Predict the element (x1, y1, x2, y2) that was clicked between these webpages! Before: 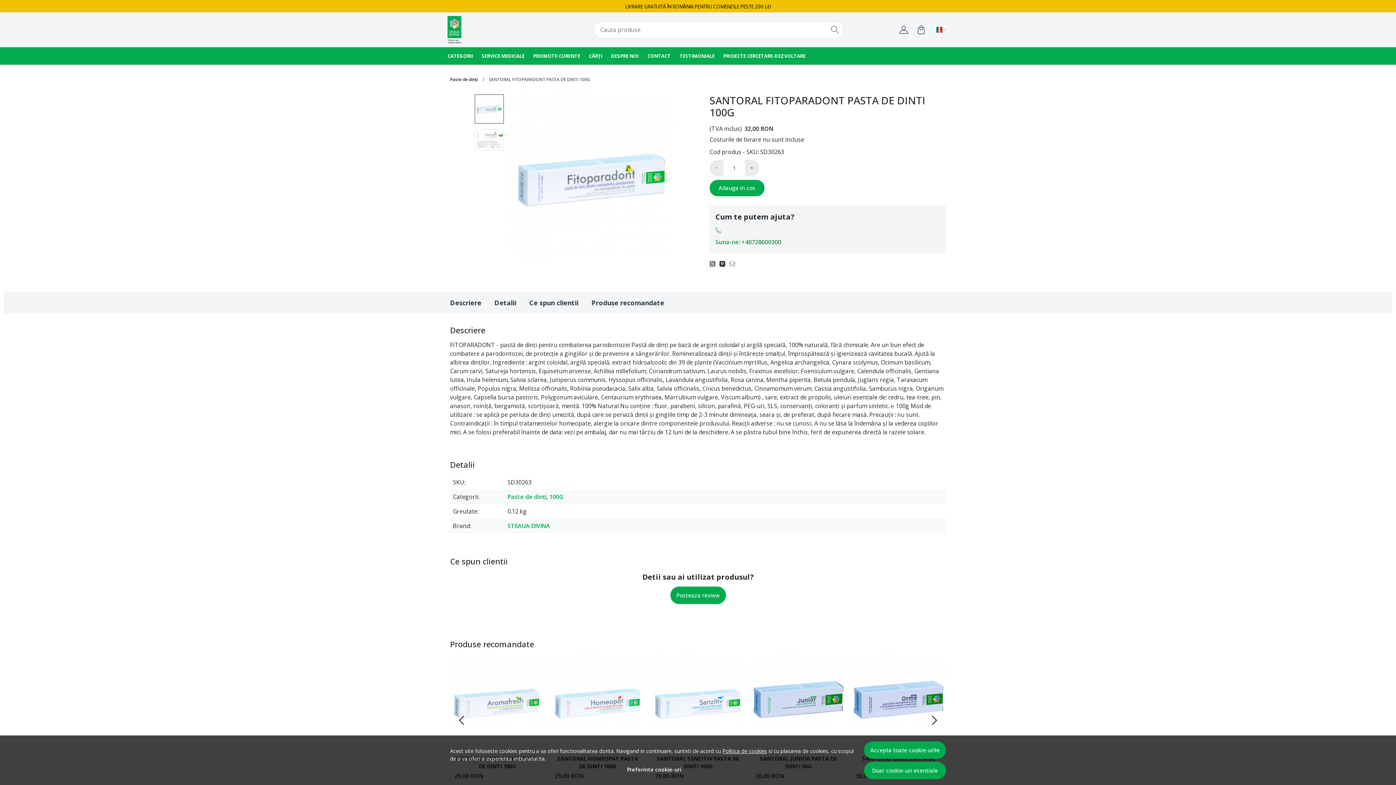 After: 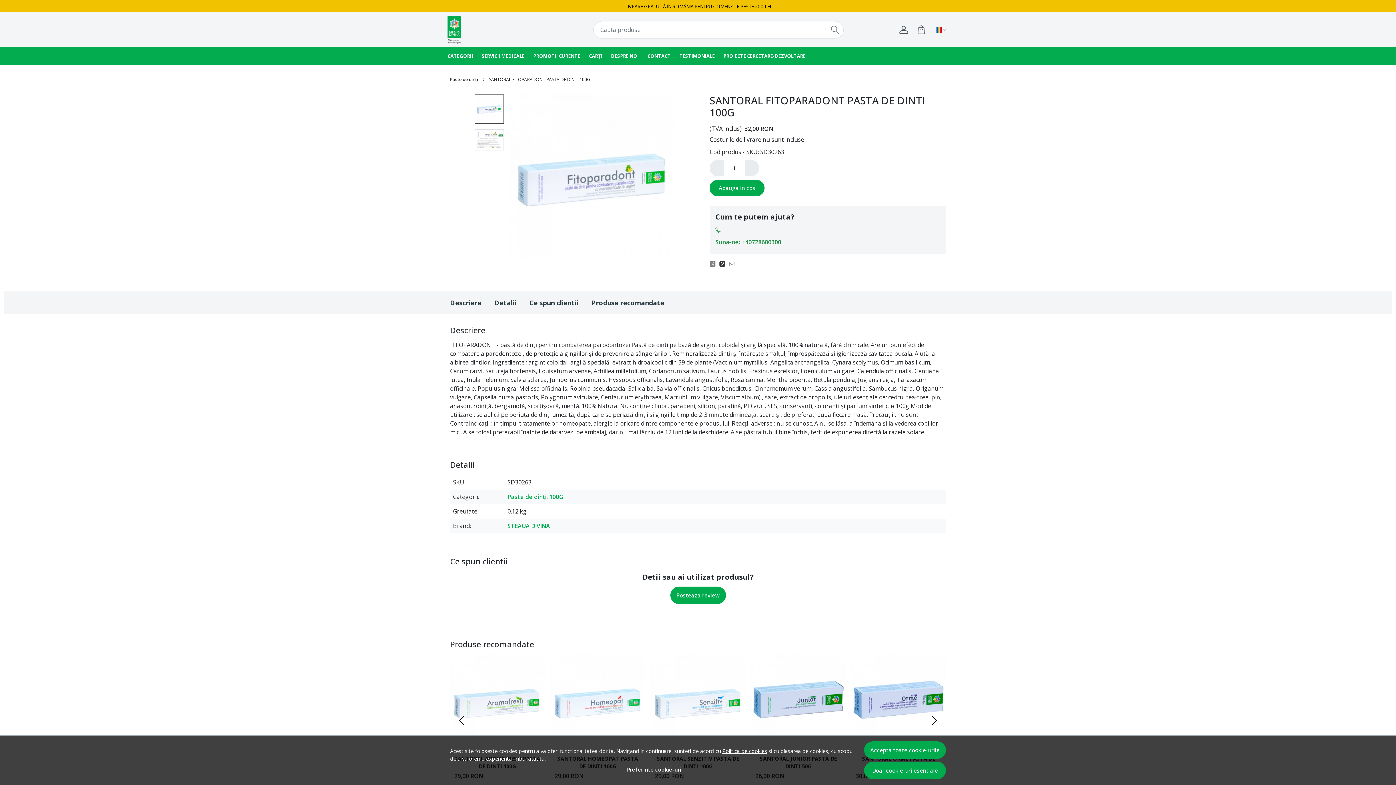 Action: label: Politica de cookies bbox: (722, 747, 767, 754)